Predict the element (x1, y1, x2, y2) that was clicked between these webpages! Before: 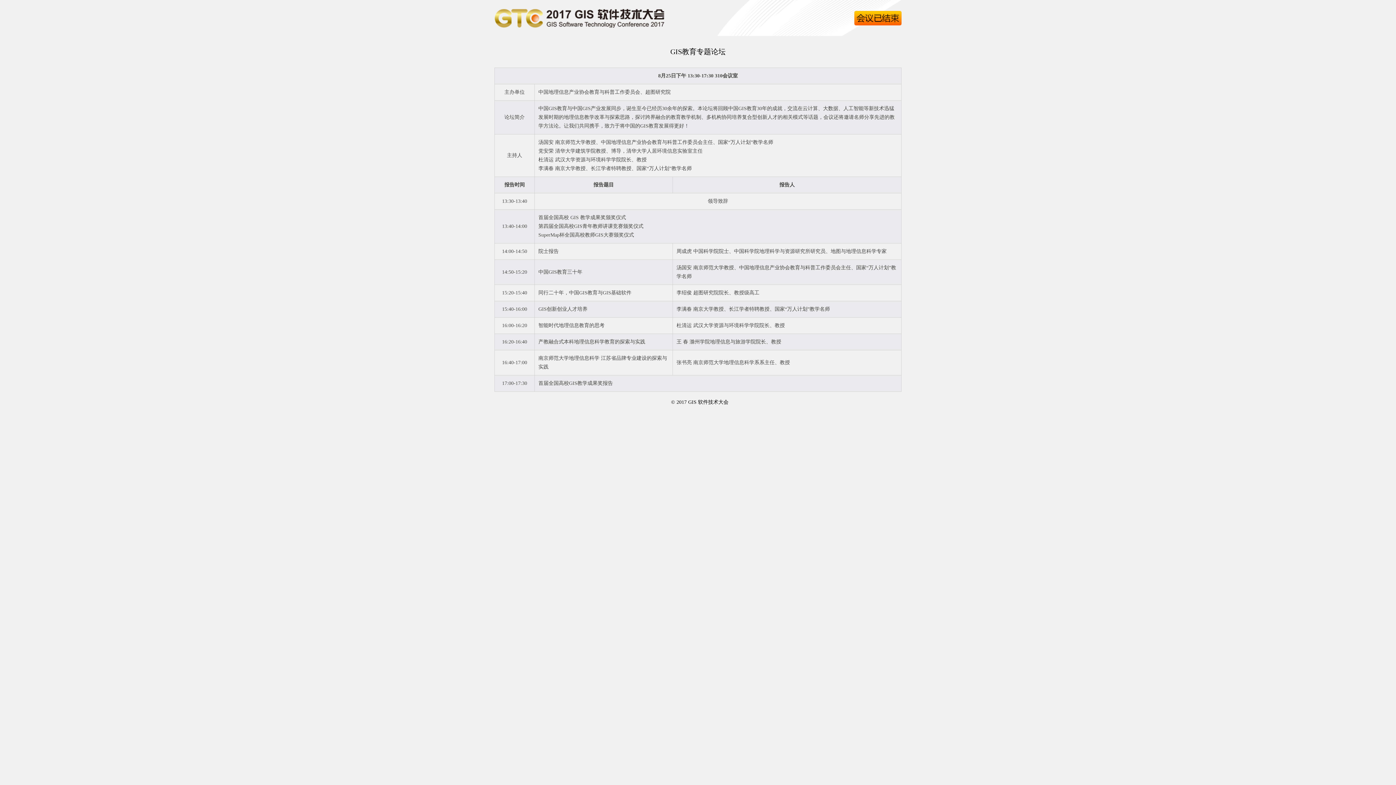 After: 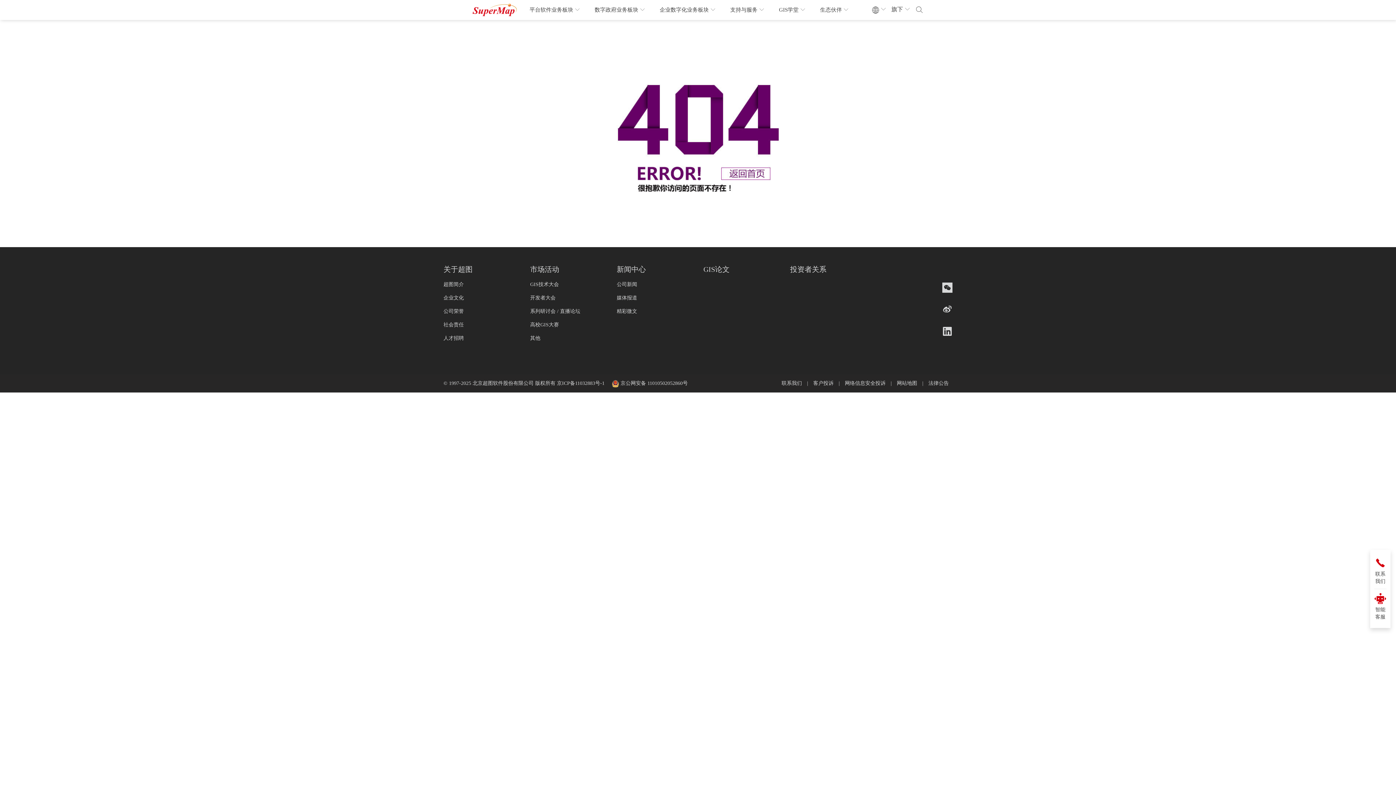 Action: bbox: (494, 24, 669, 29)